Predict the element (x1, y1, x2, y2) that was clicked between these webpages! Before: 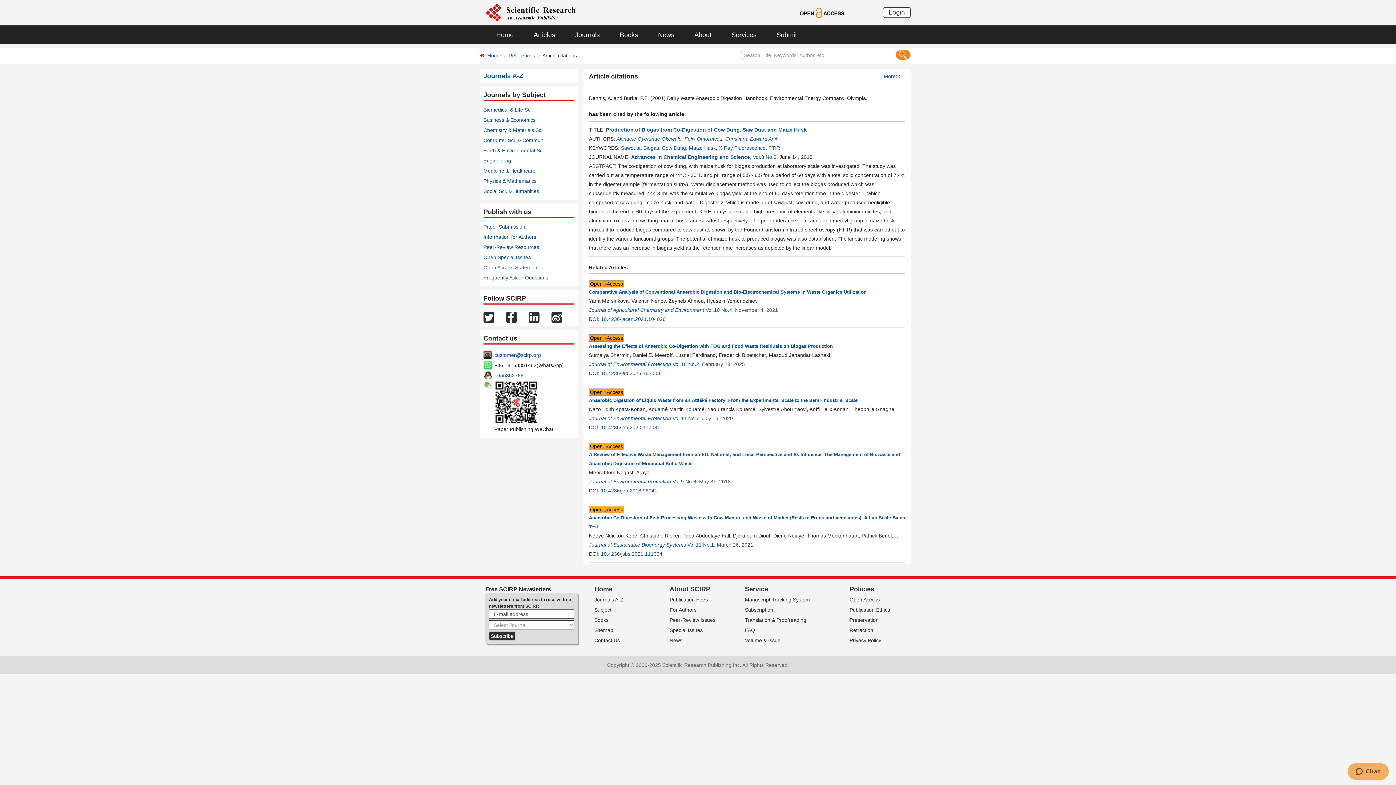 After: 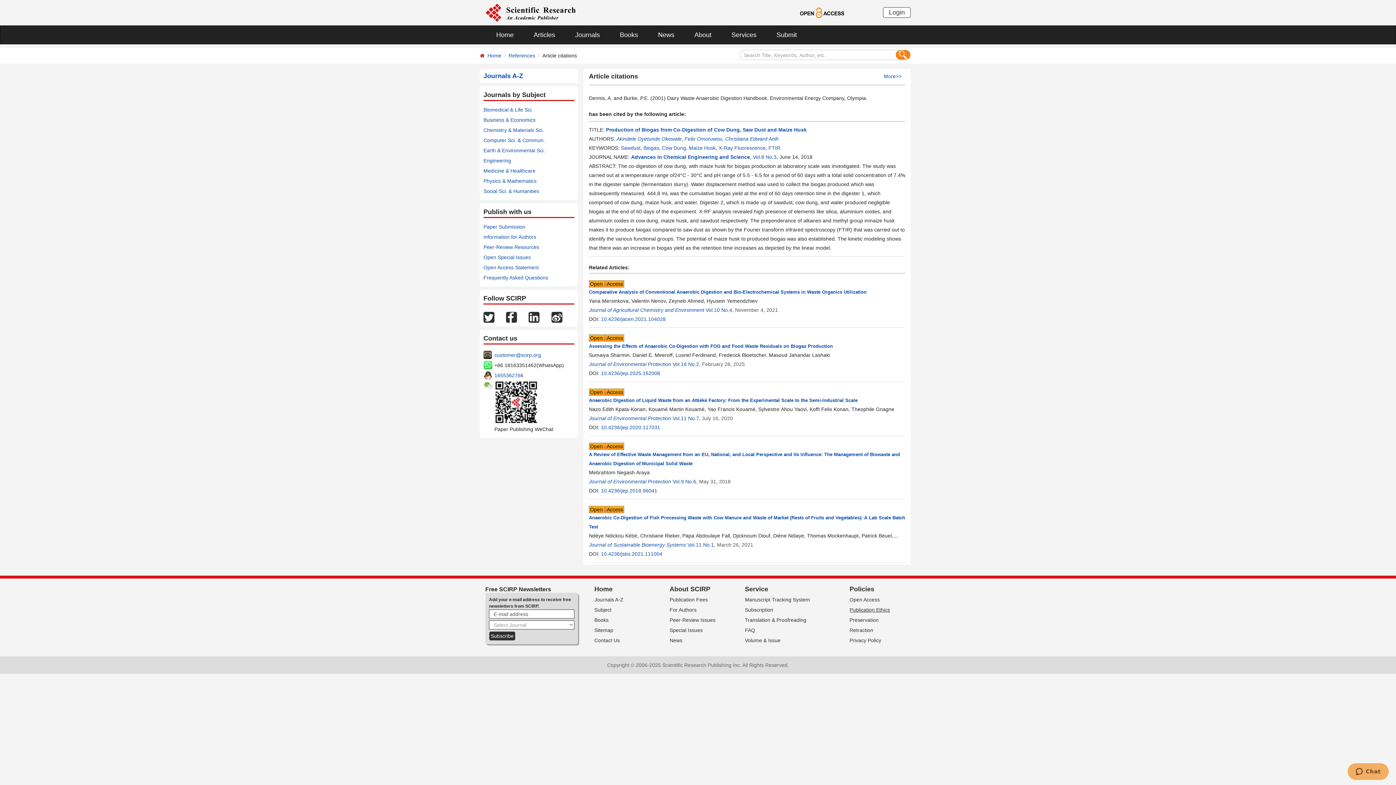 Action: label: Publication Ethics bbox: (849, 607, 890, 613)